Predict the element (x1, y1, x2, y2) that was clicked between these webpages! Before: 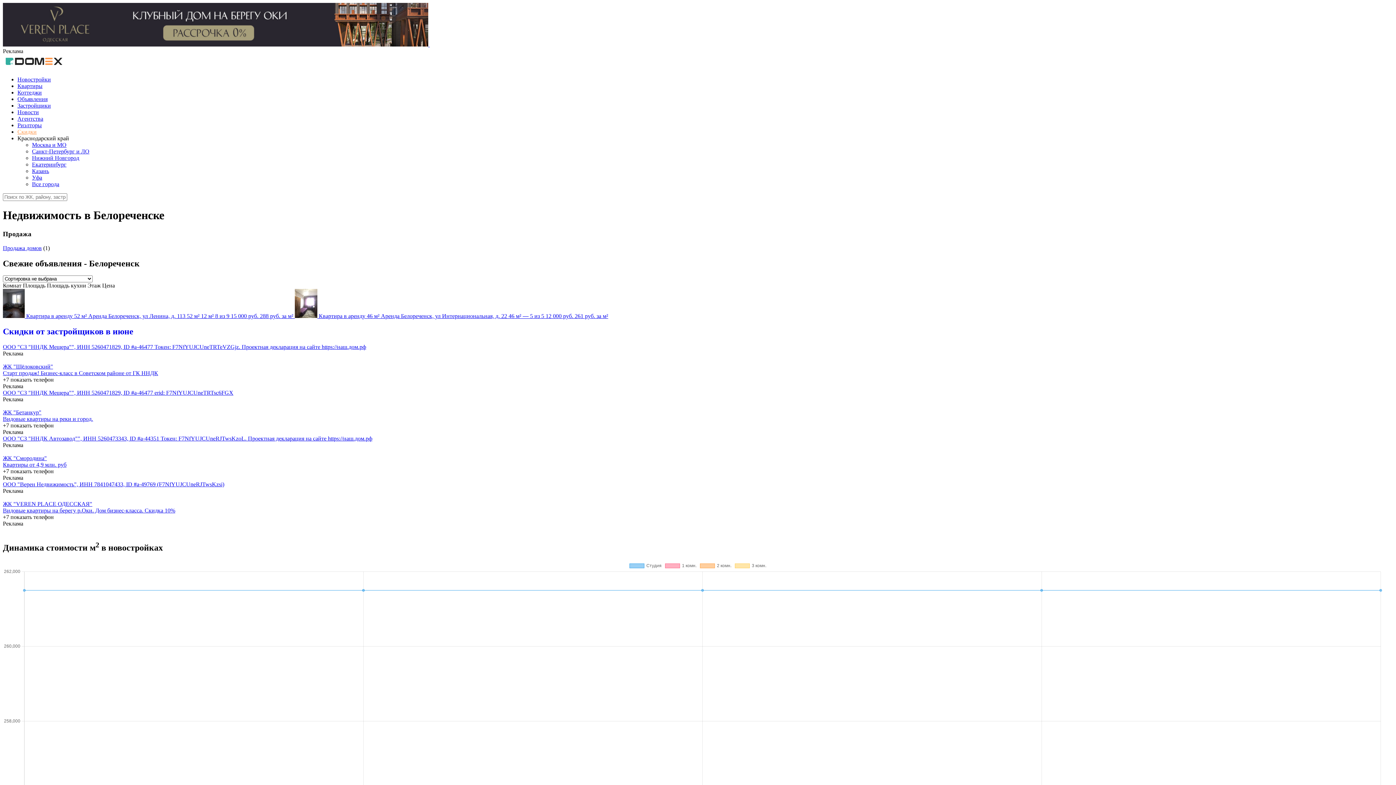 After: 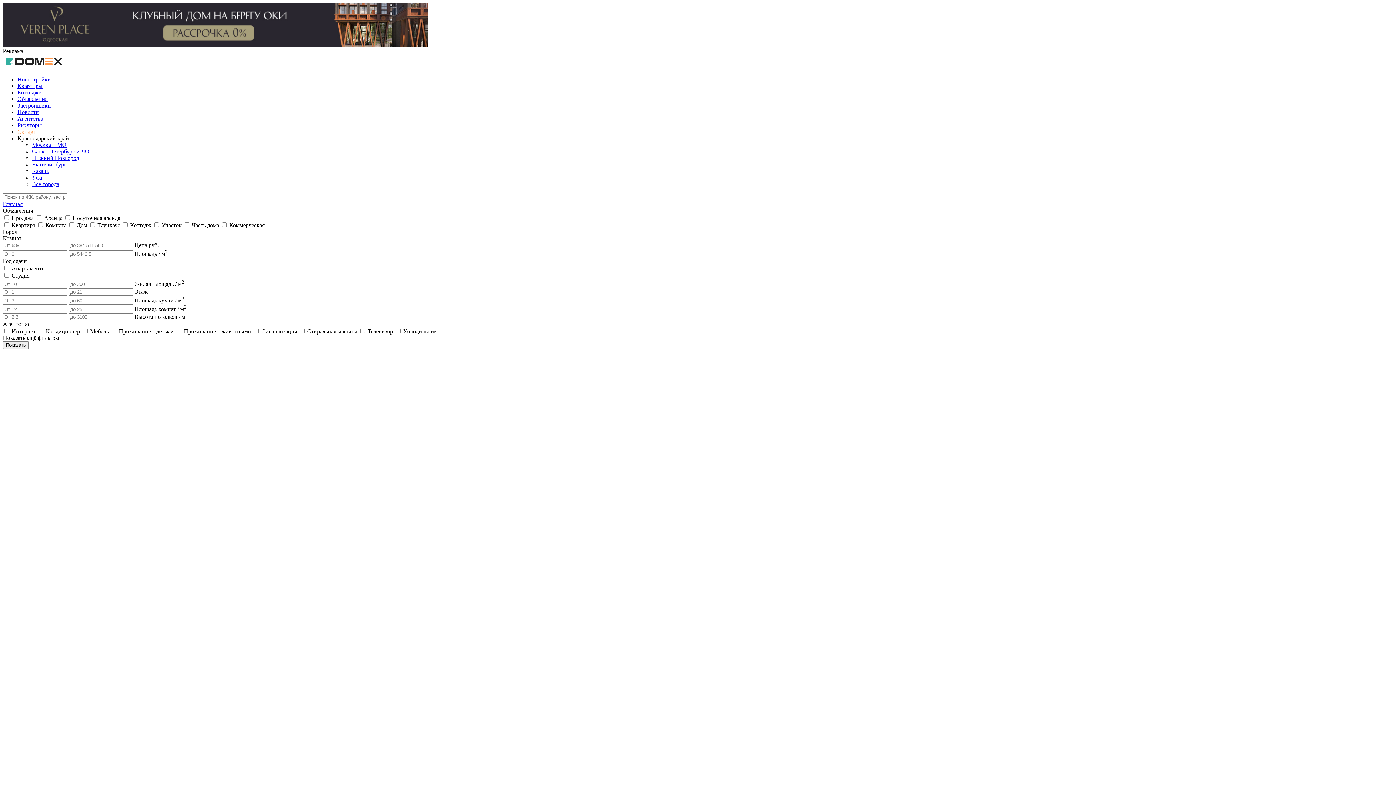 Action: bbox: (17, 96, 47, 102) label: Объявления